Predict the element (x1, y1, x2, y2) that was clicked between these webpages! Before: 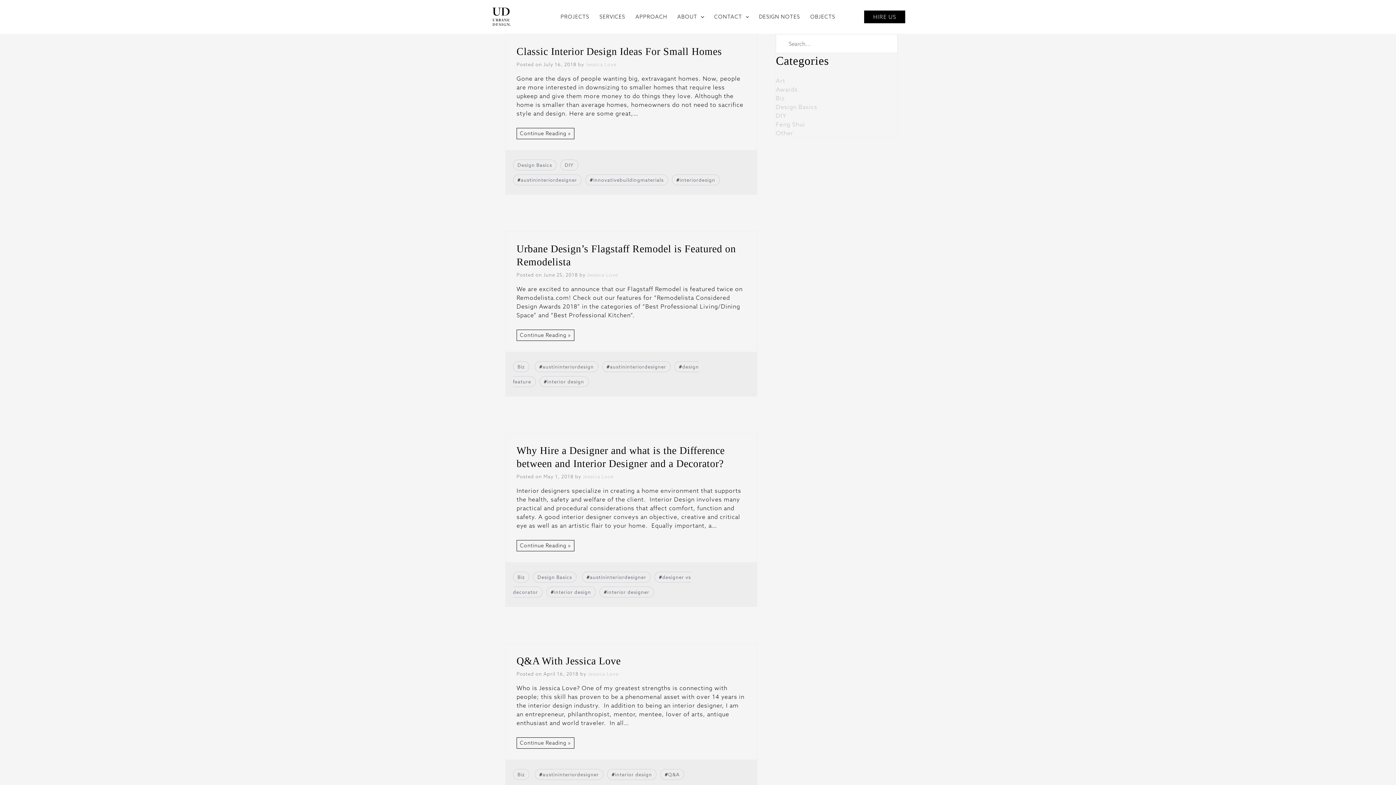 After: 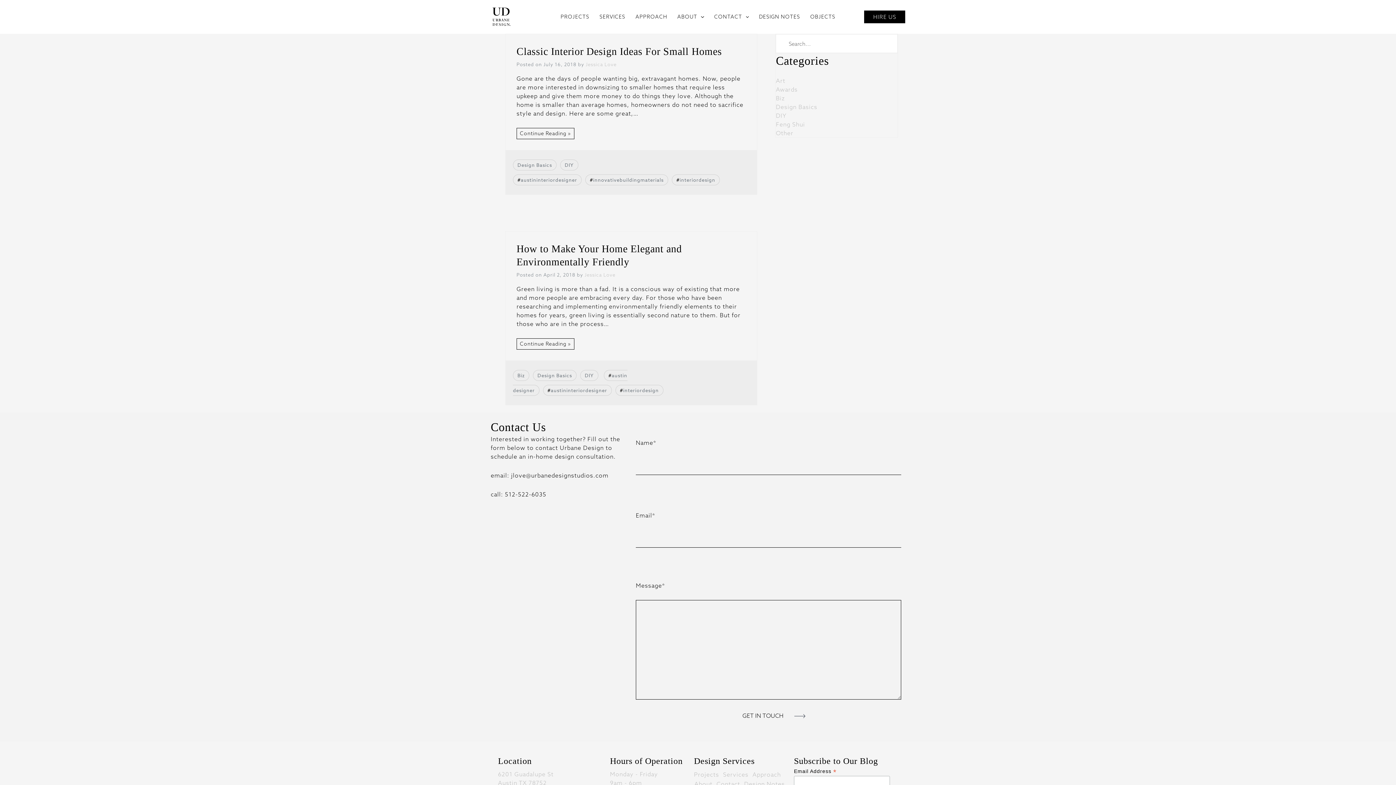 Action: bbox: (679, 176, 715, 183) label: interiordesign